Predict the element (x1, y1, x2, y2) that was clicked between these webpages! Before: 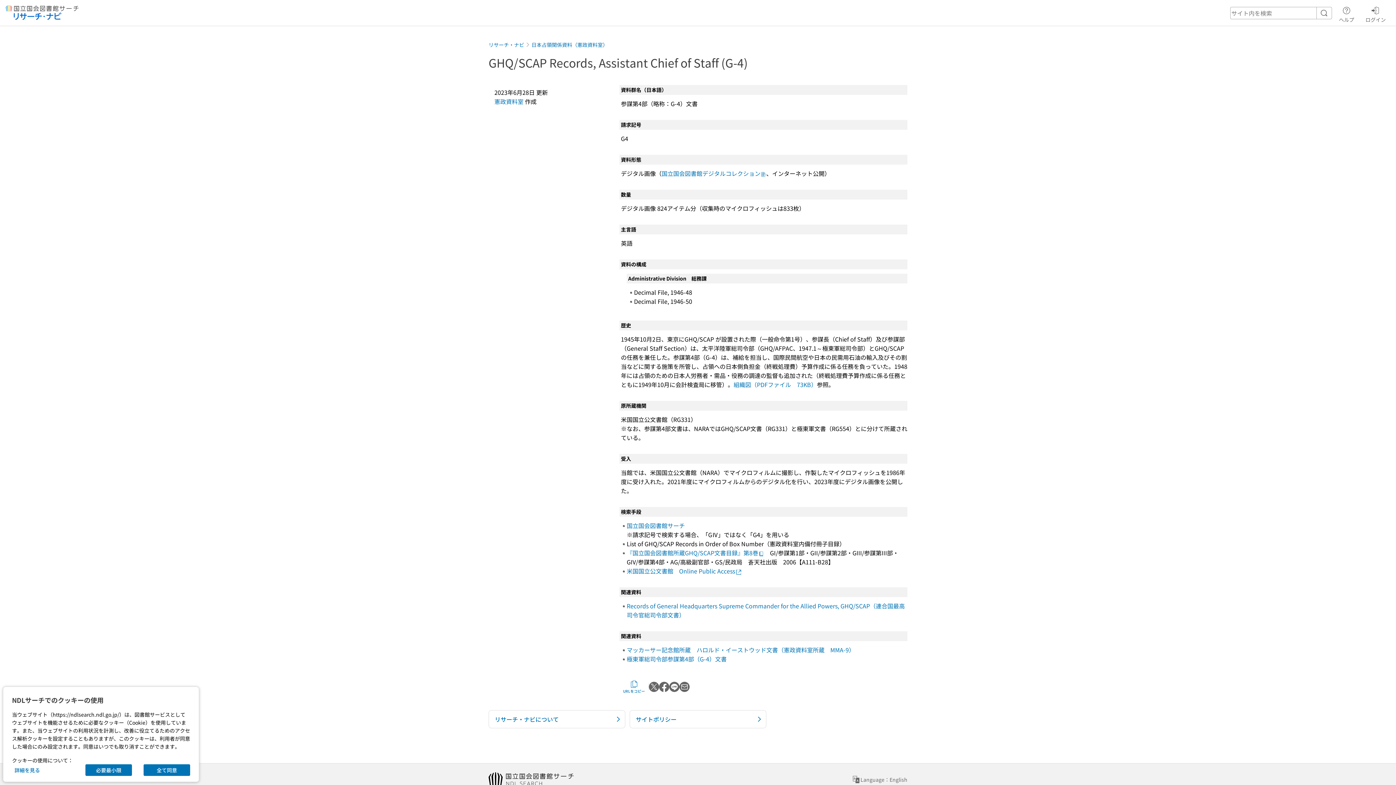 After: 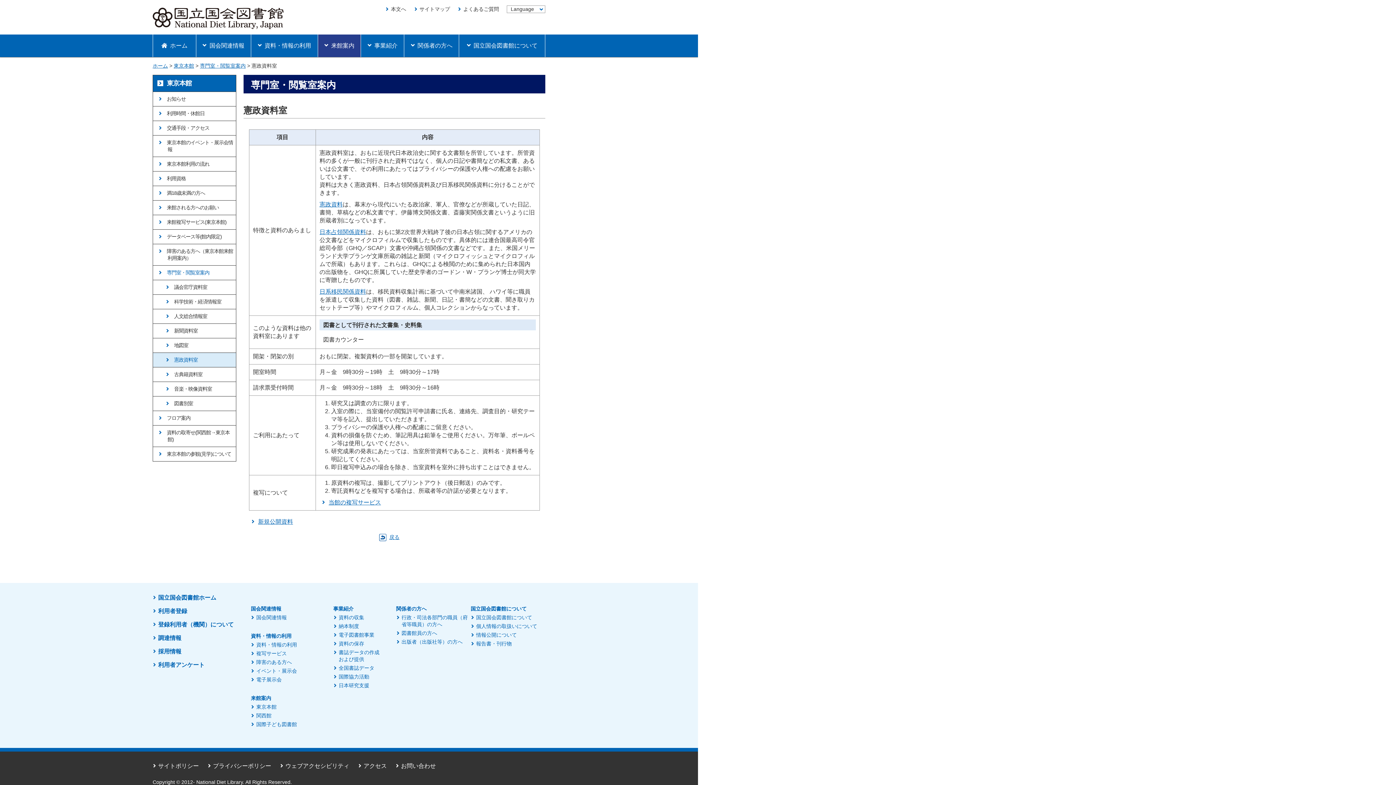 Action: bbox: (494, 97, 523, 105) label: 憲政資料室